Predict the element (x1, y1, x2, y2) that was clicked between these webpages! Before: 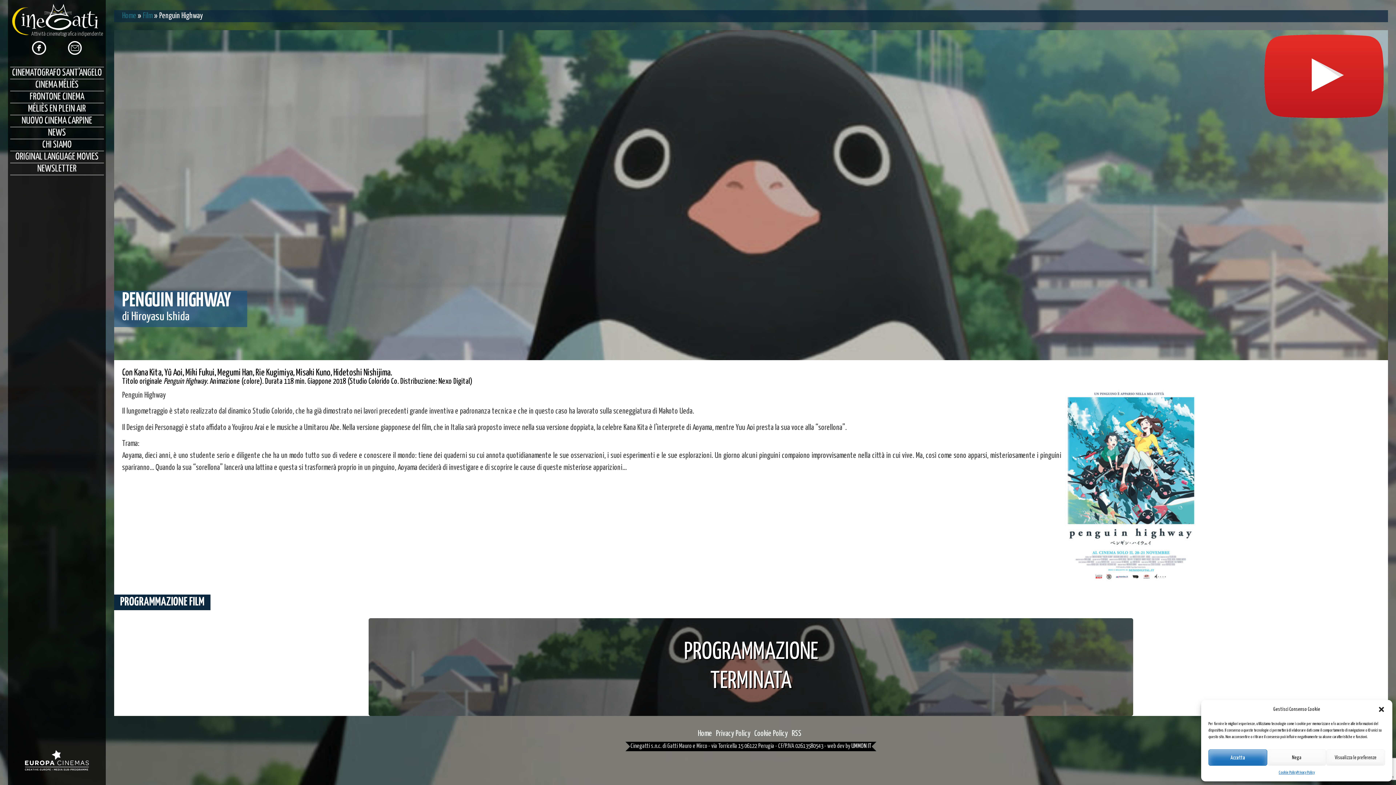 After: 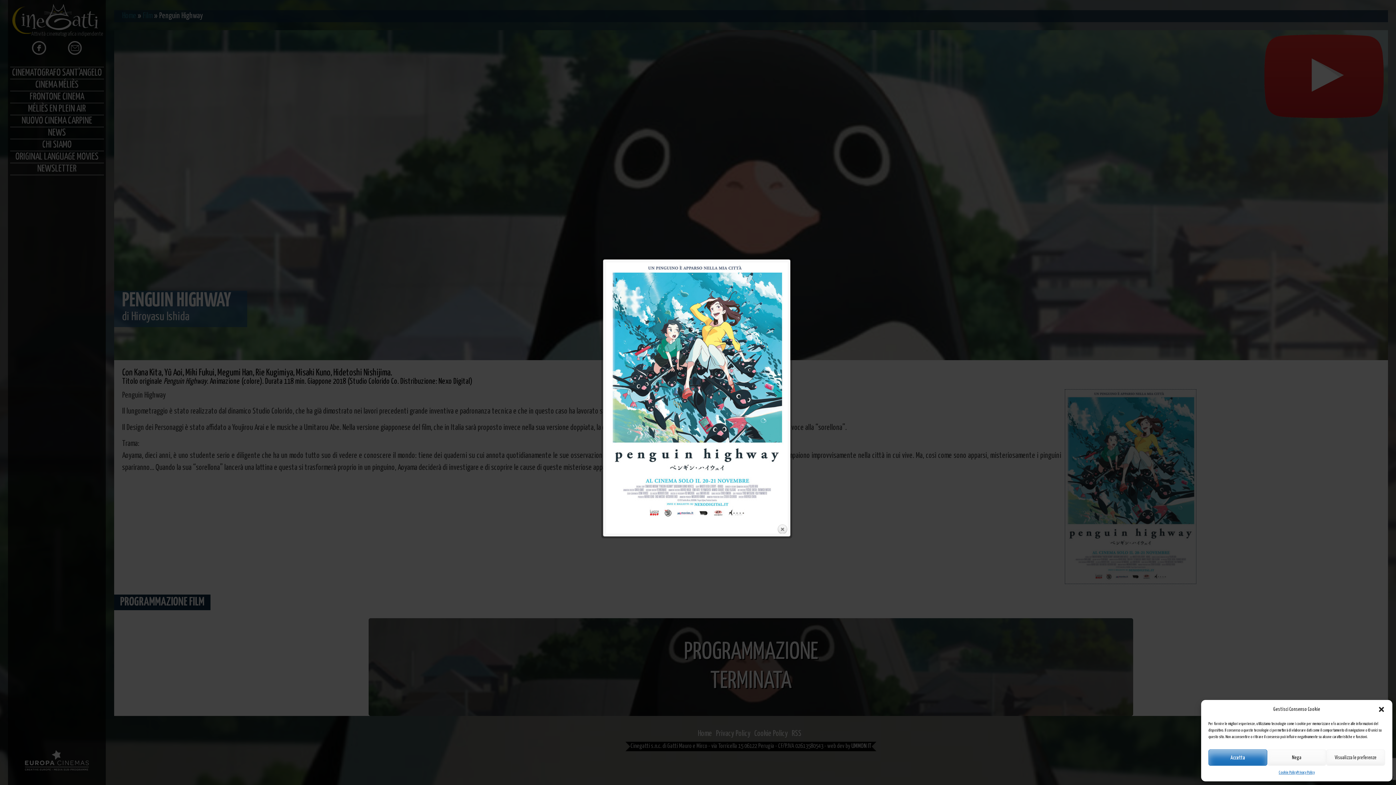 Action: bbox: (1065, 576, 1196, 584)